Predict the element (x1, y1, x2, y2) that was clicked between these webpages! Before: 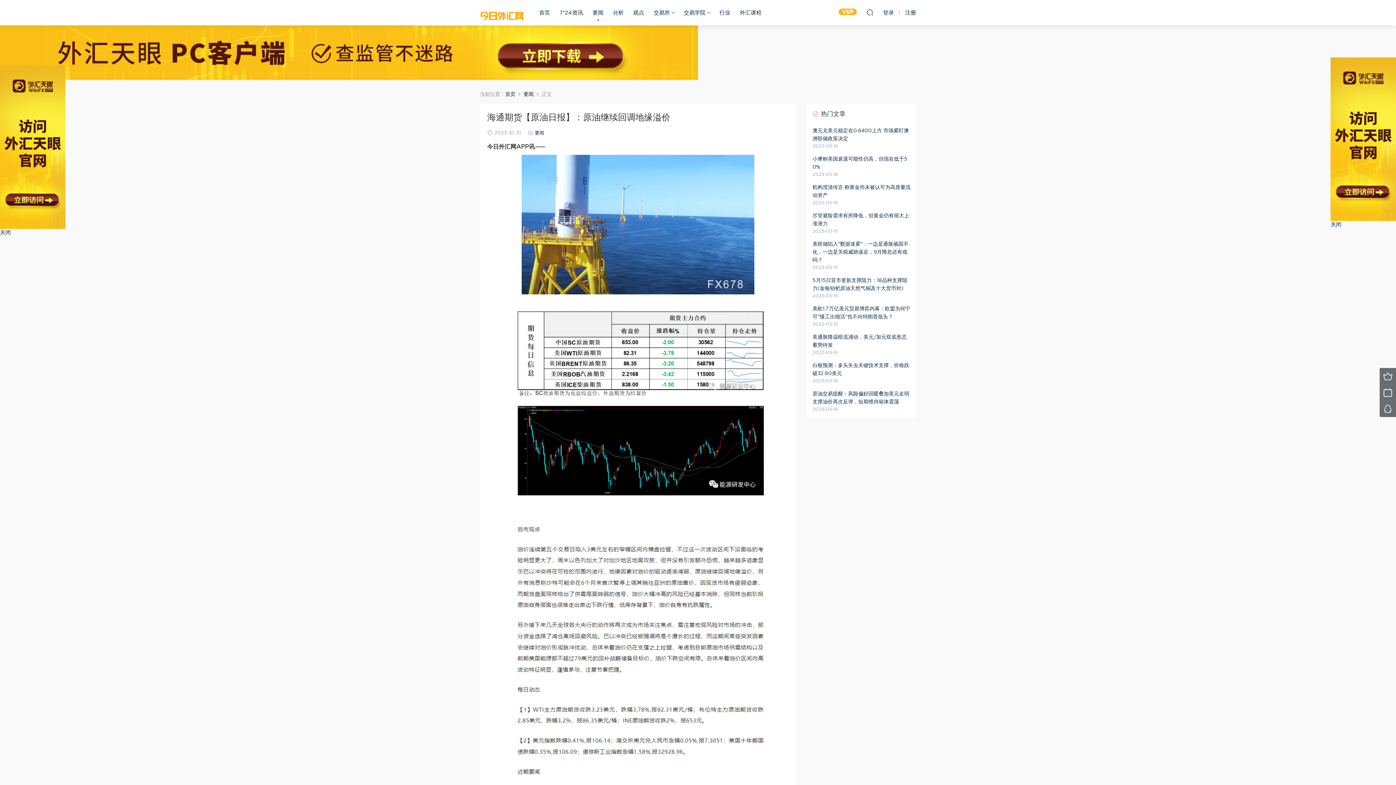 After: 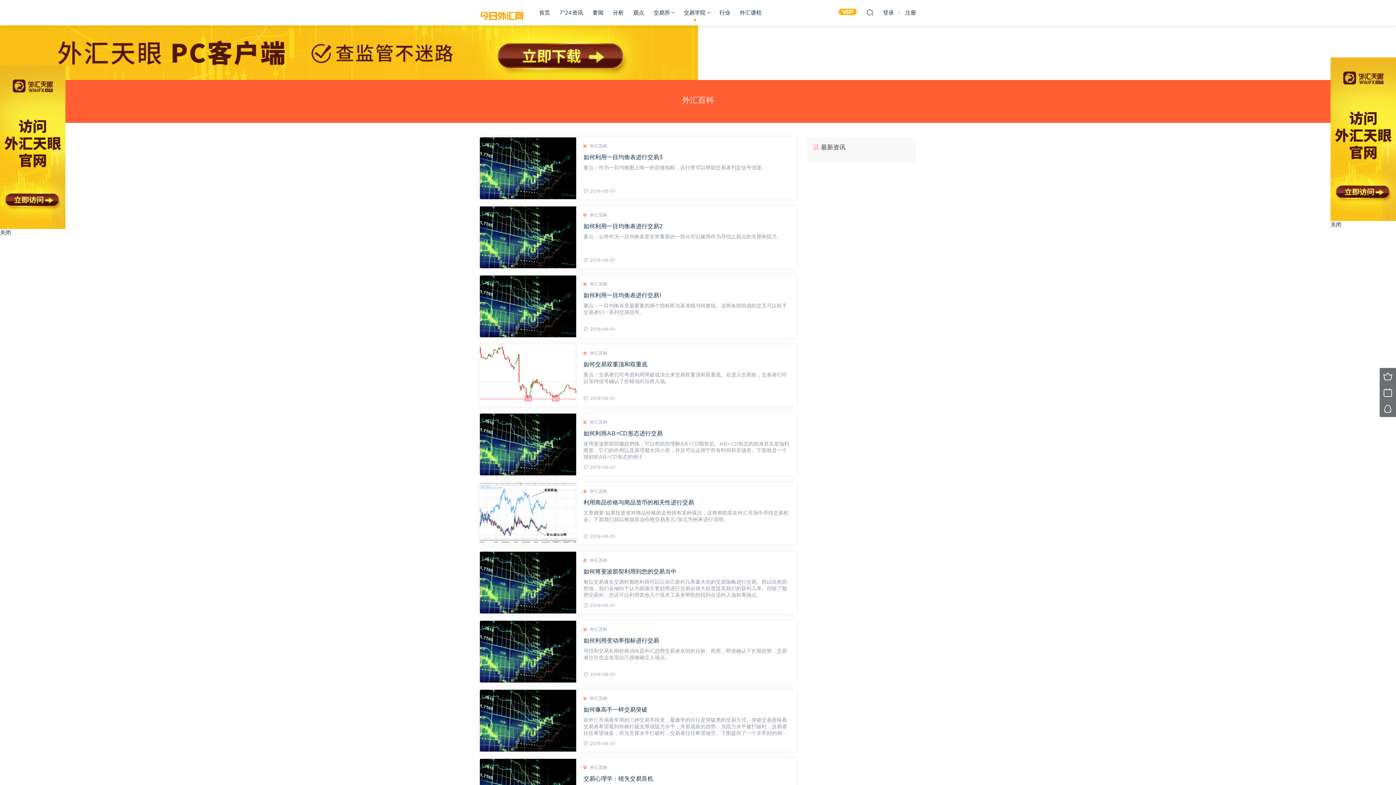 Action: label: 外汇百科 bbox: (657, 712, 674, 716)